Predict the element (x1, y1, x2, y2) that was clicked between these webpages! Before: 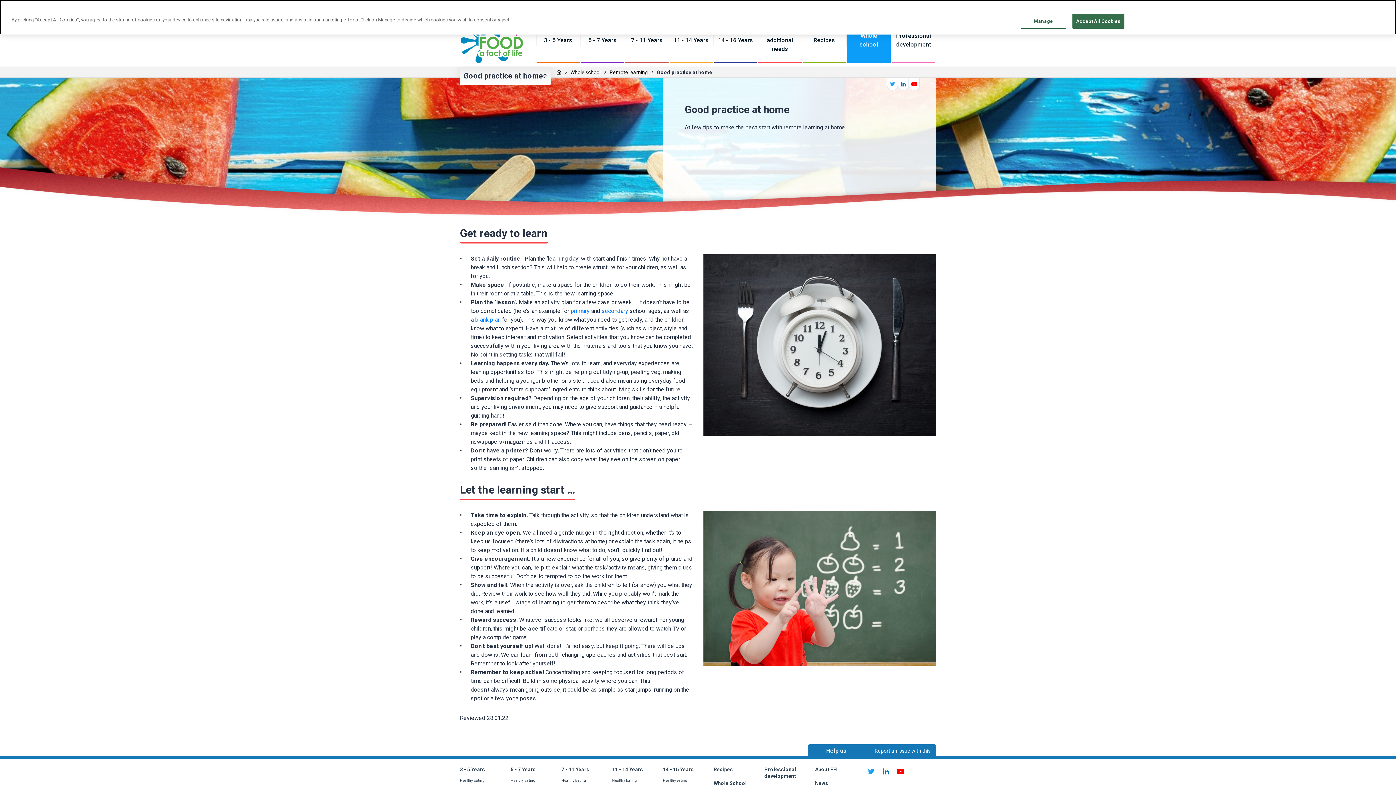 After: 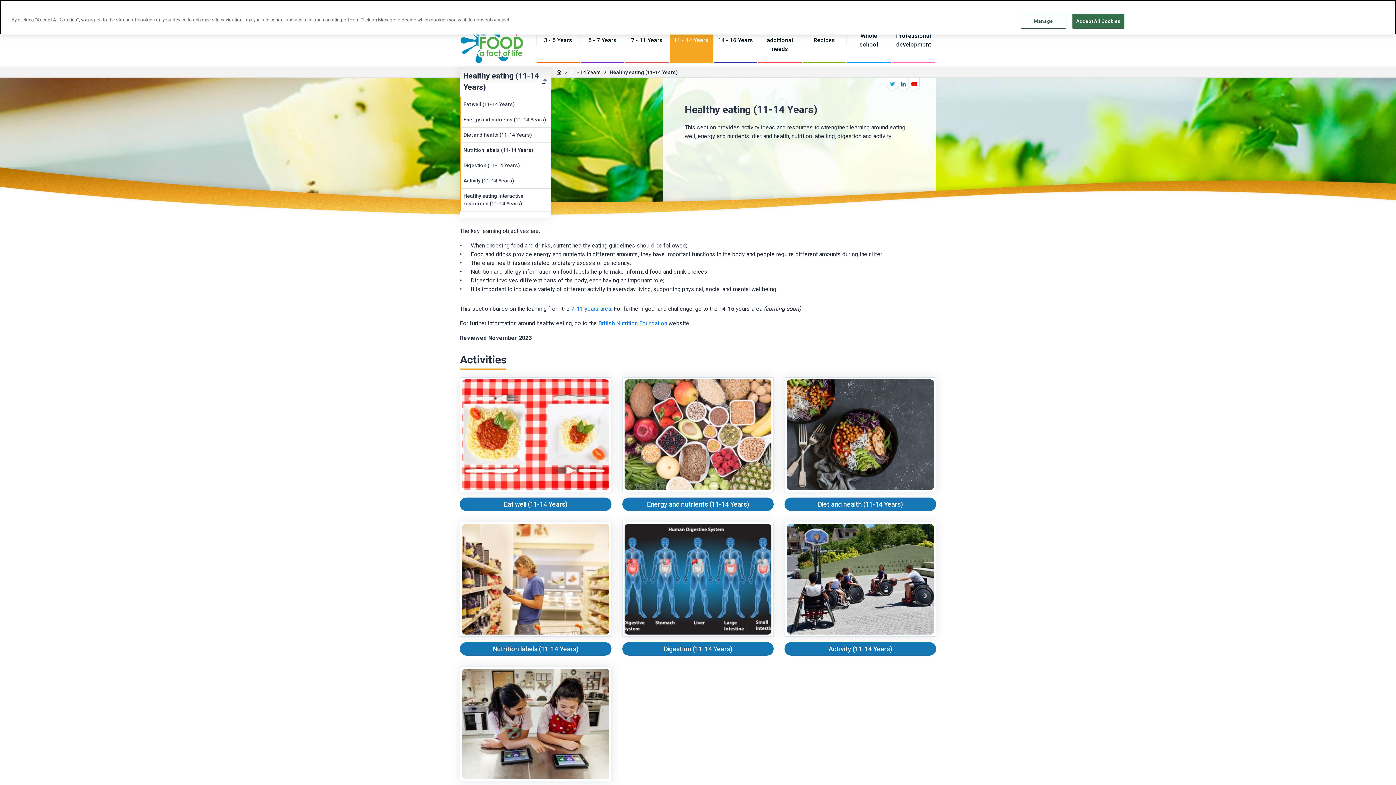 Action: label: Healthy Eating bbox: (612, 778, 636, 782)